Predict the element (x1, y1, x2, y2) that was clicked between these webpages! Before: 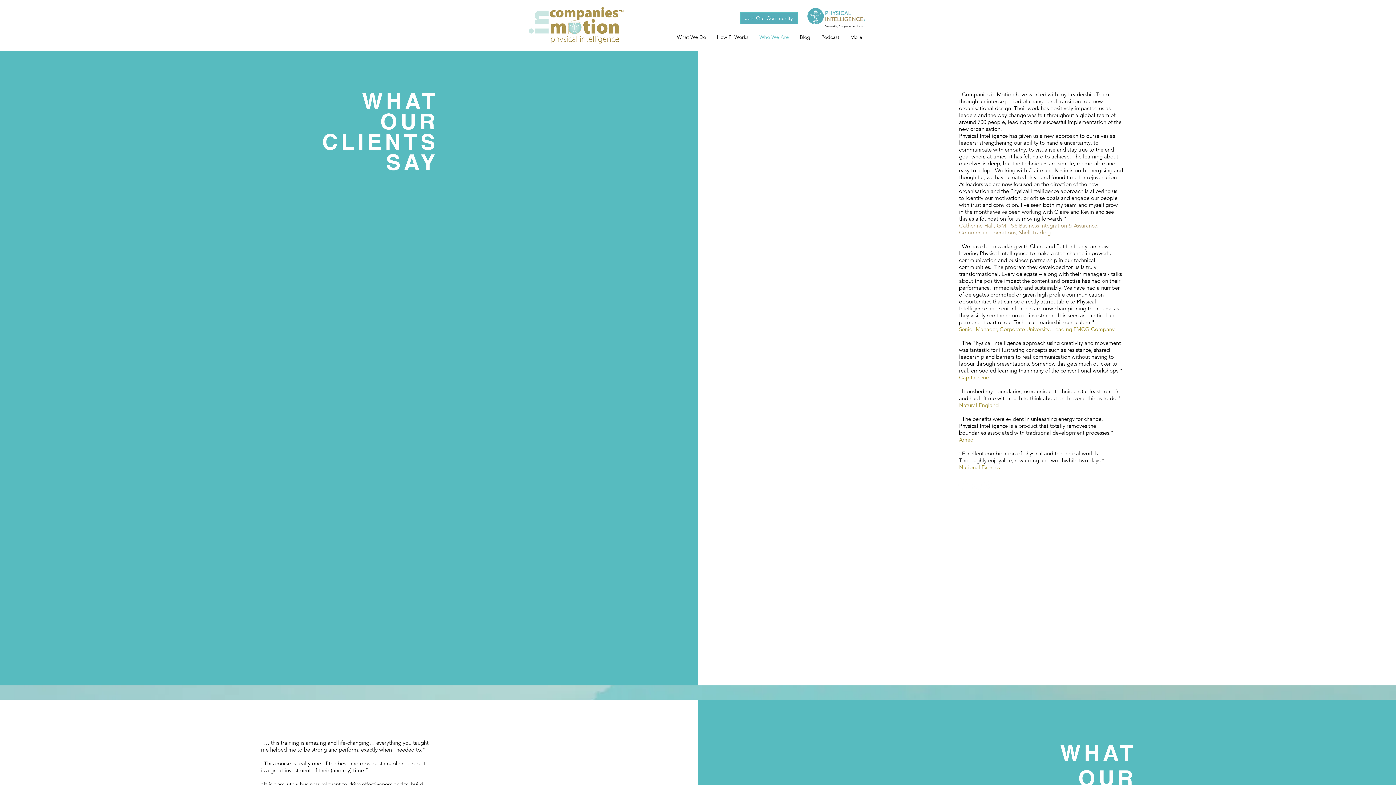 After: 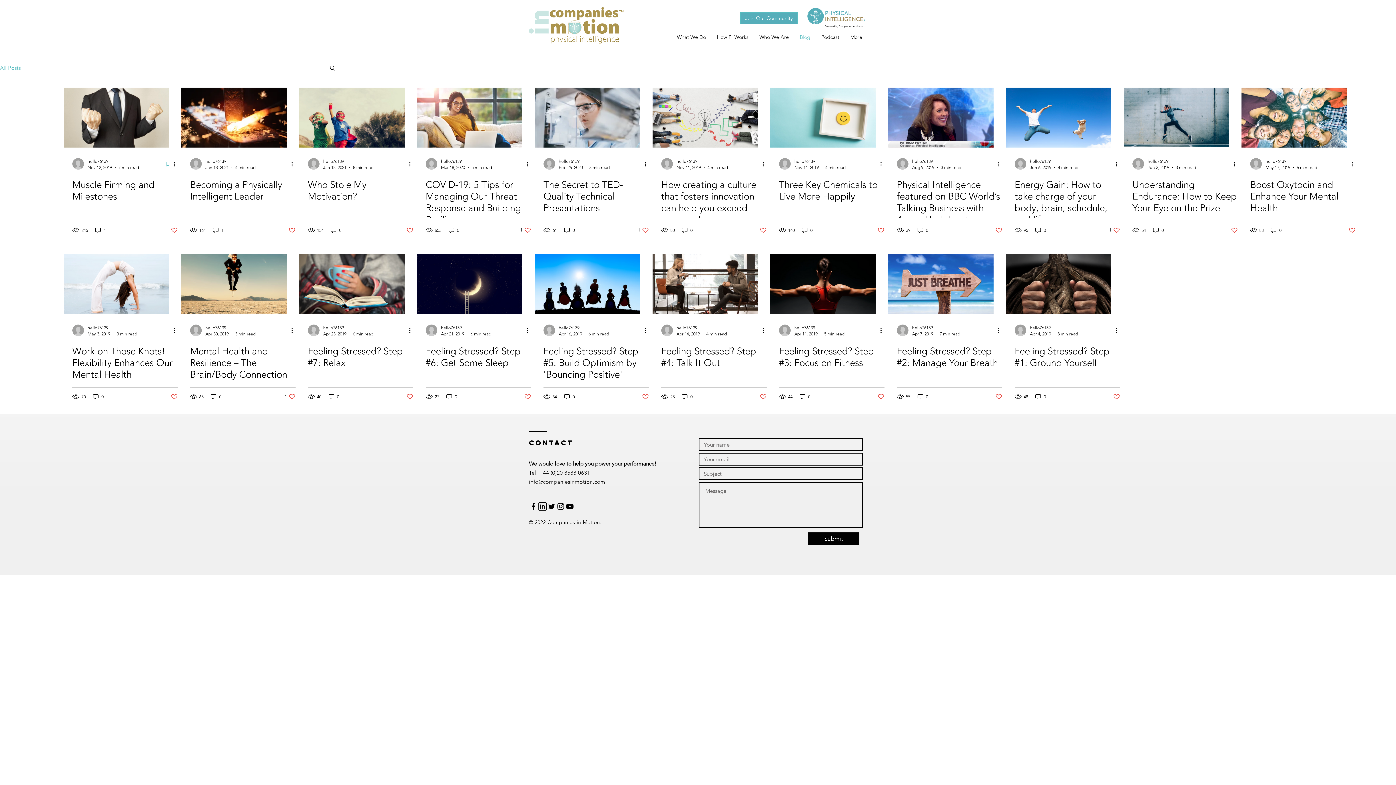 Action: label: Blog bbox: (794, 28, 816, 46)